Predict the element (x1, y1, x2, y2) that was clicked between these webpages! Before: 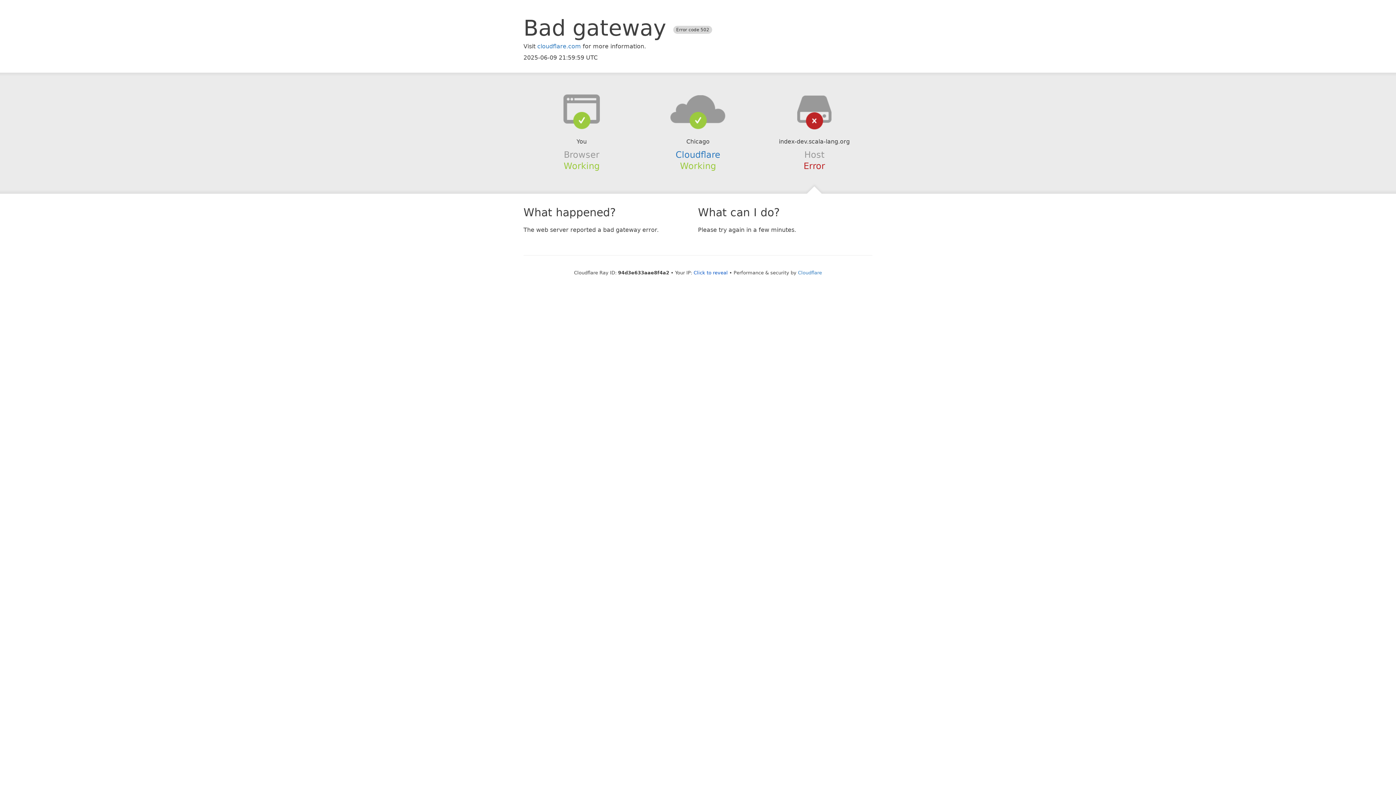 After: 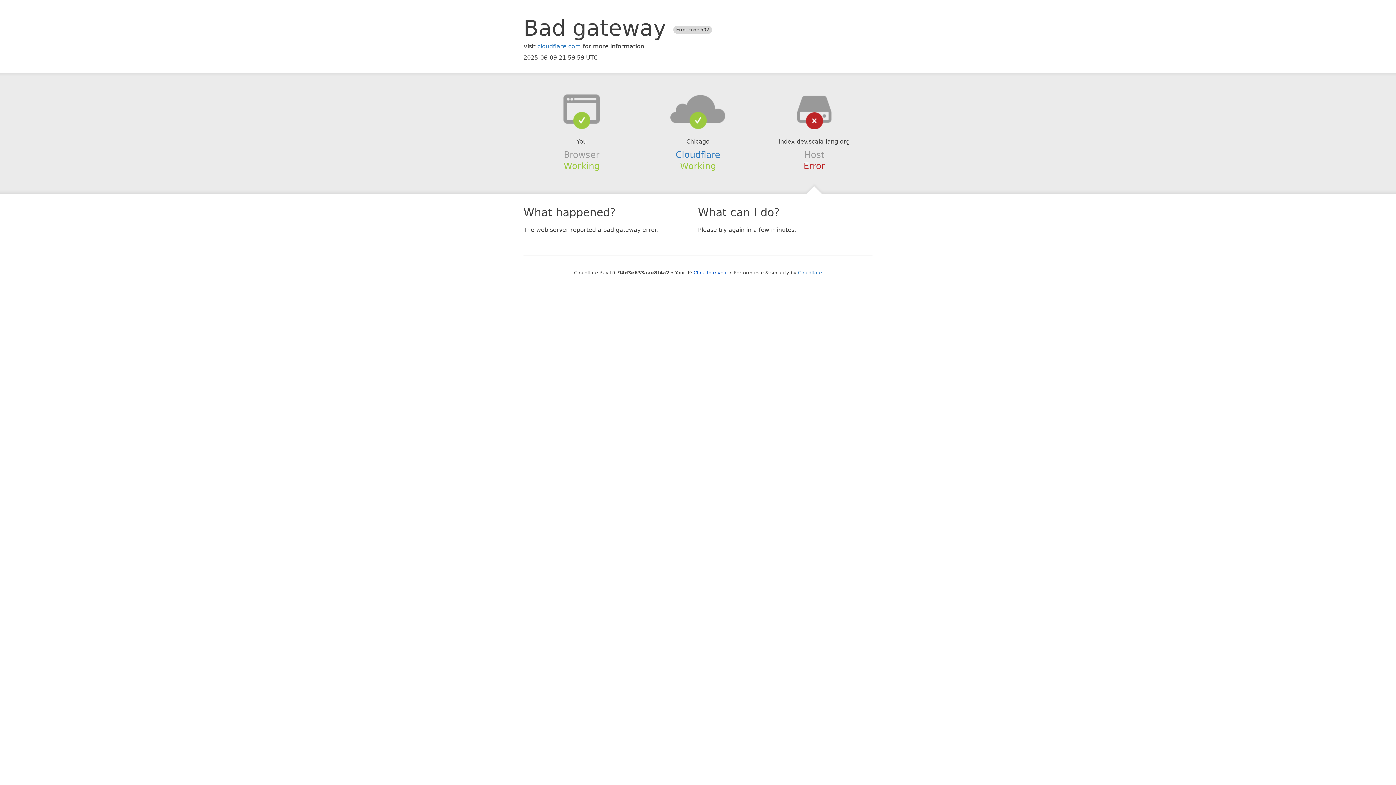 Action: bbox: (639, 94, 756, 123)